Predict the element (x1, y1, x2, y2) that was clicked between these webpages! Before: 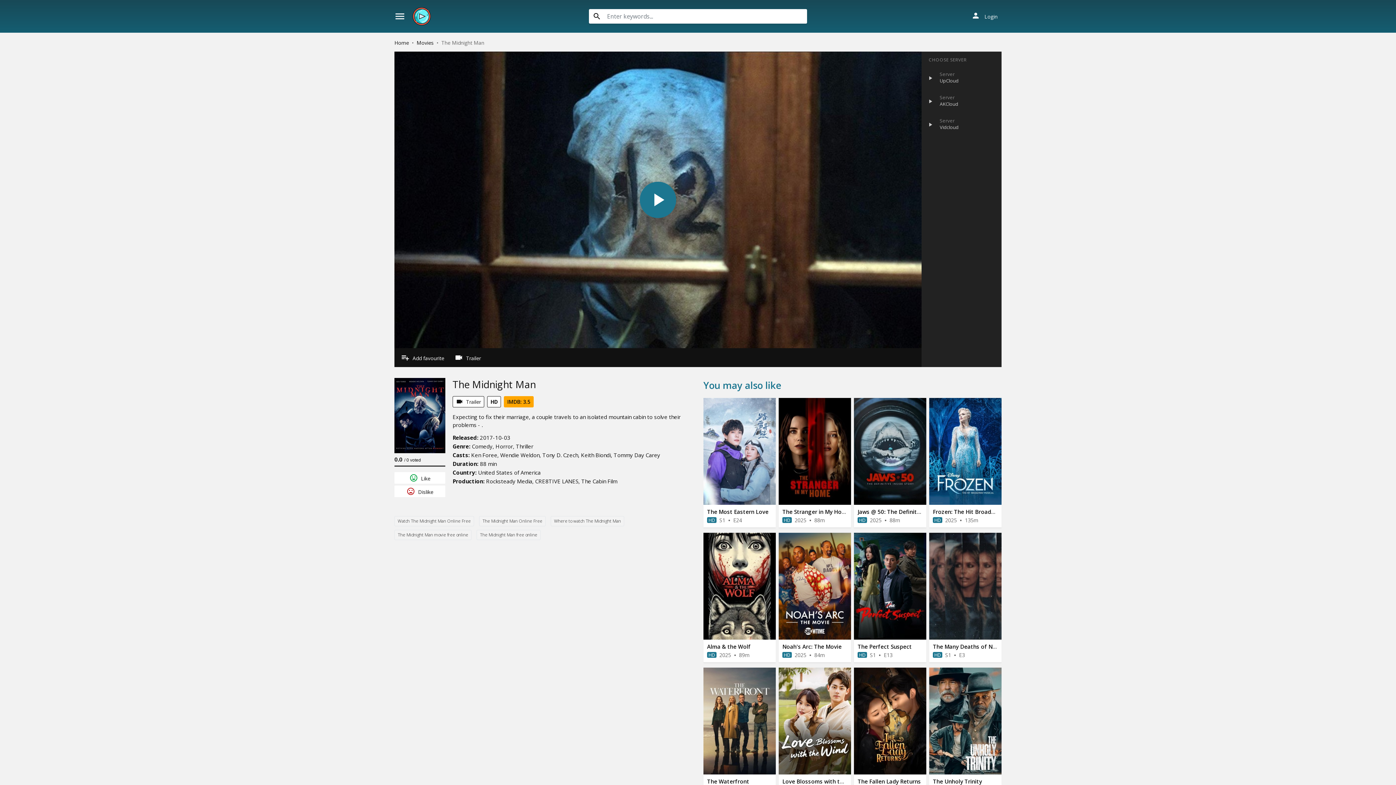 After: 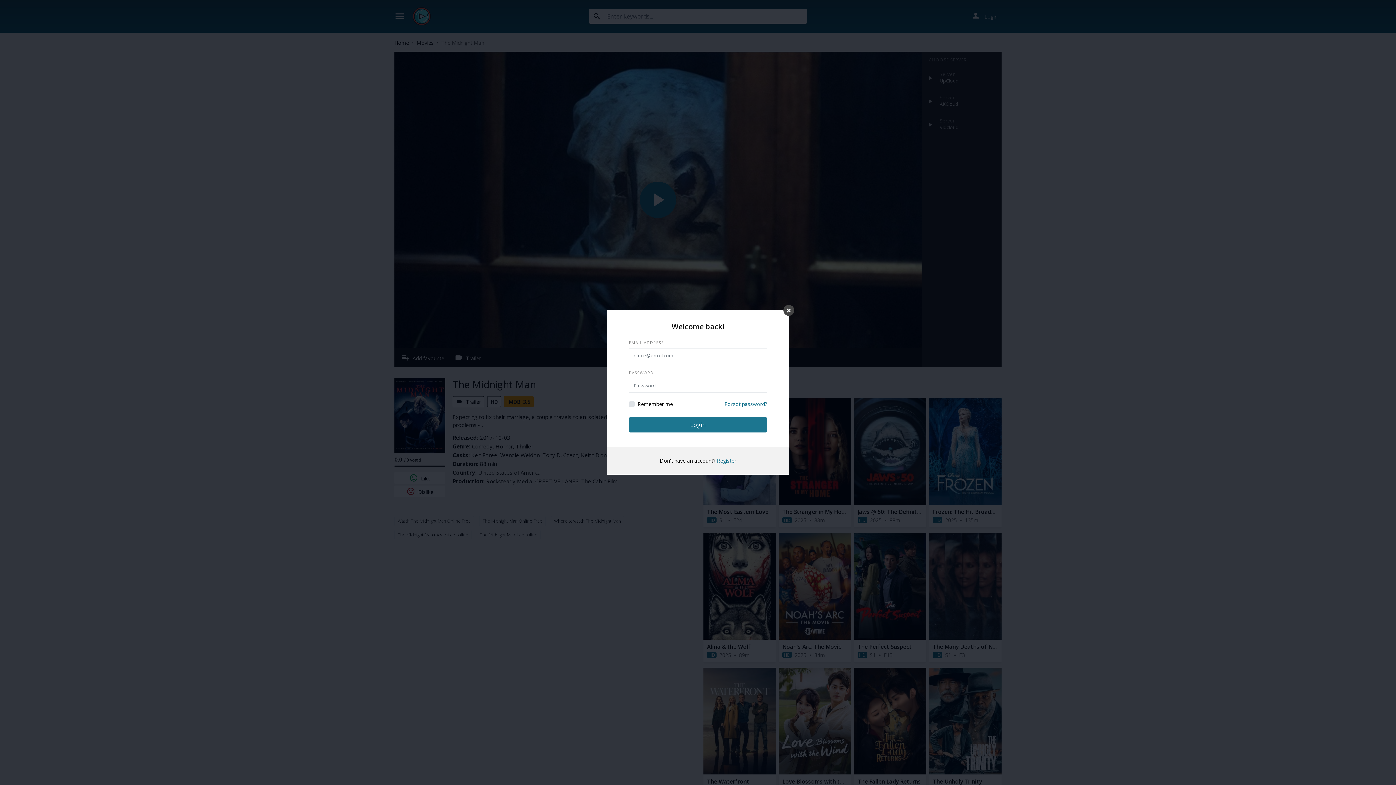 Action: bbox: (394, 485, 445, 497) label: mood_badDislike